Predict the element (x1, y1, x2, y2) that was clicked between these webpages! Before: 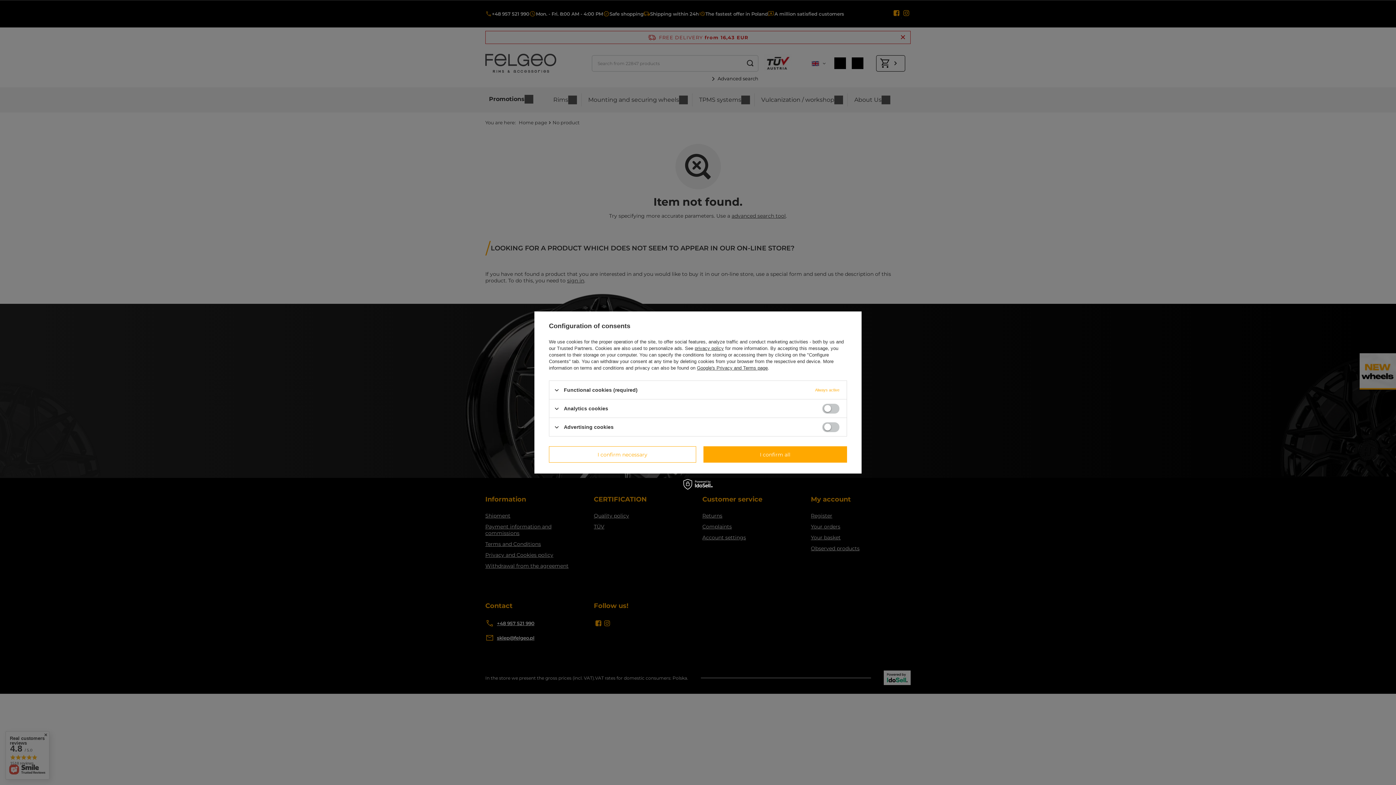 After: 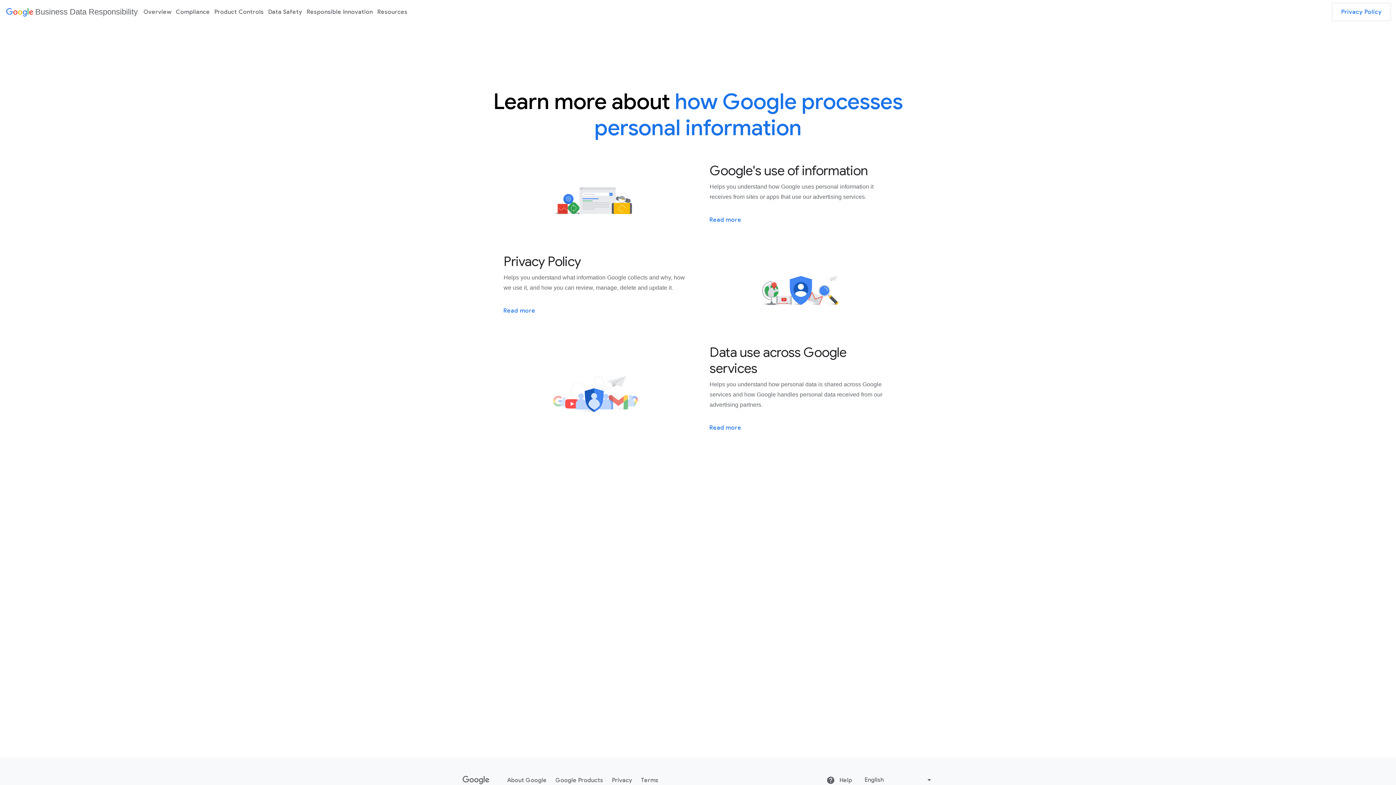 Action: label: Google's Privacy and Terms page bbox: (697, 365, 768, 370)